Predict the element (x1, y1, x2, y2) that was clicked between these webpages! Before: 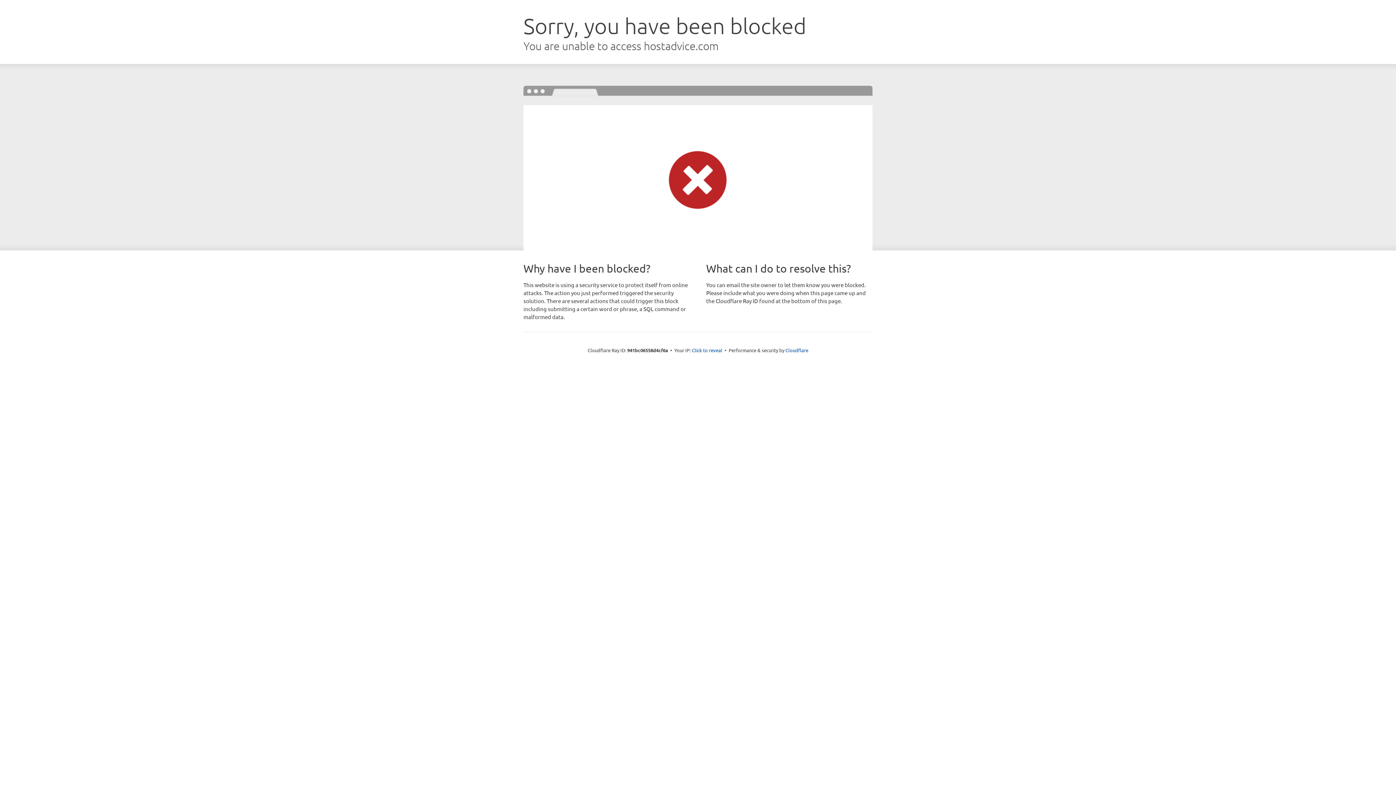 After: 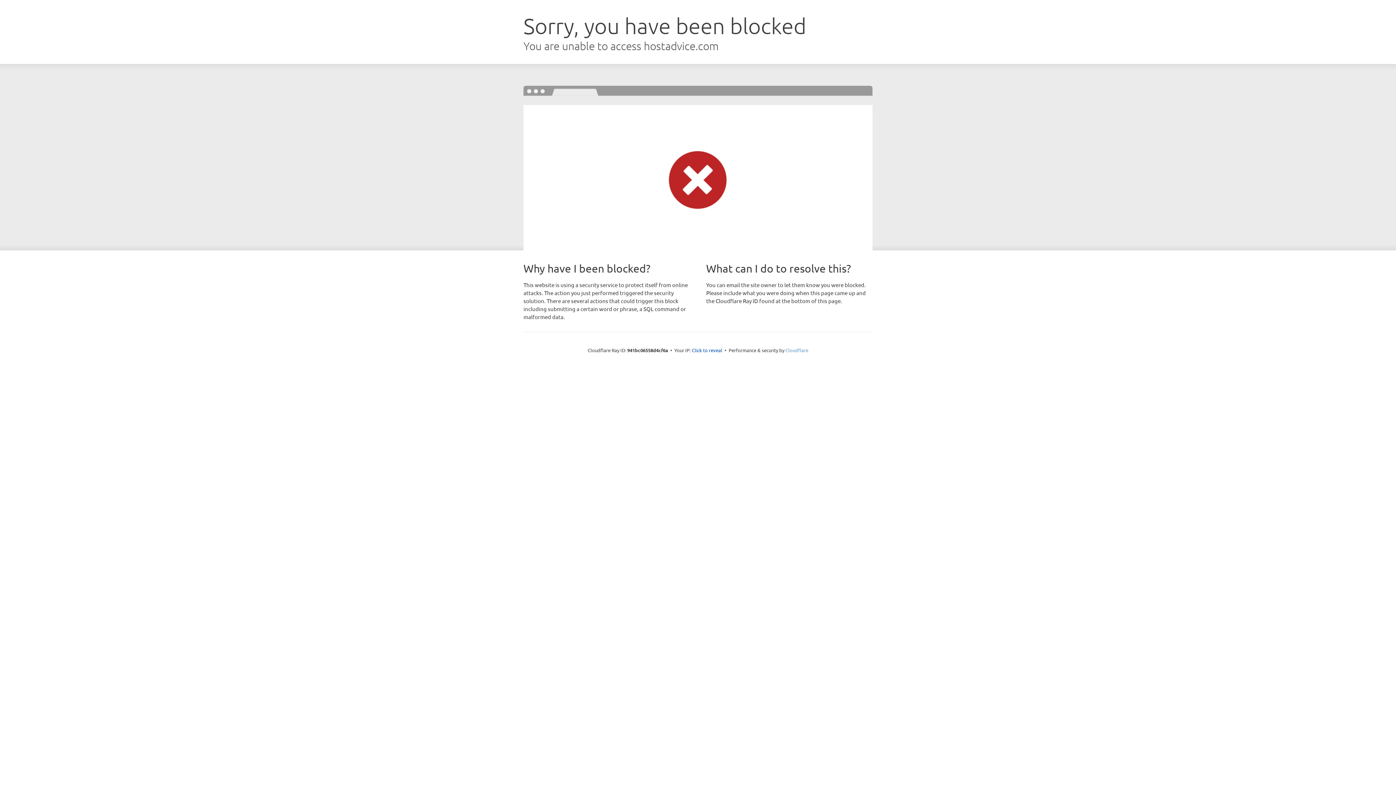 Action: label: Cloudflare bbox: (785, 347, 808, 353)